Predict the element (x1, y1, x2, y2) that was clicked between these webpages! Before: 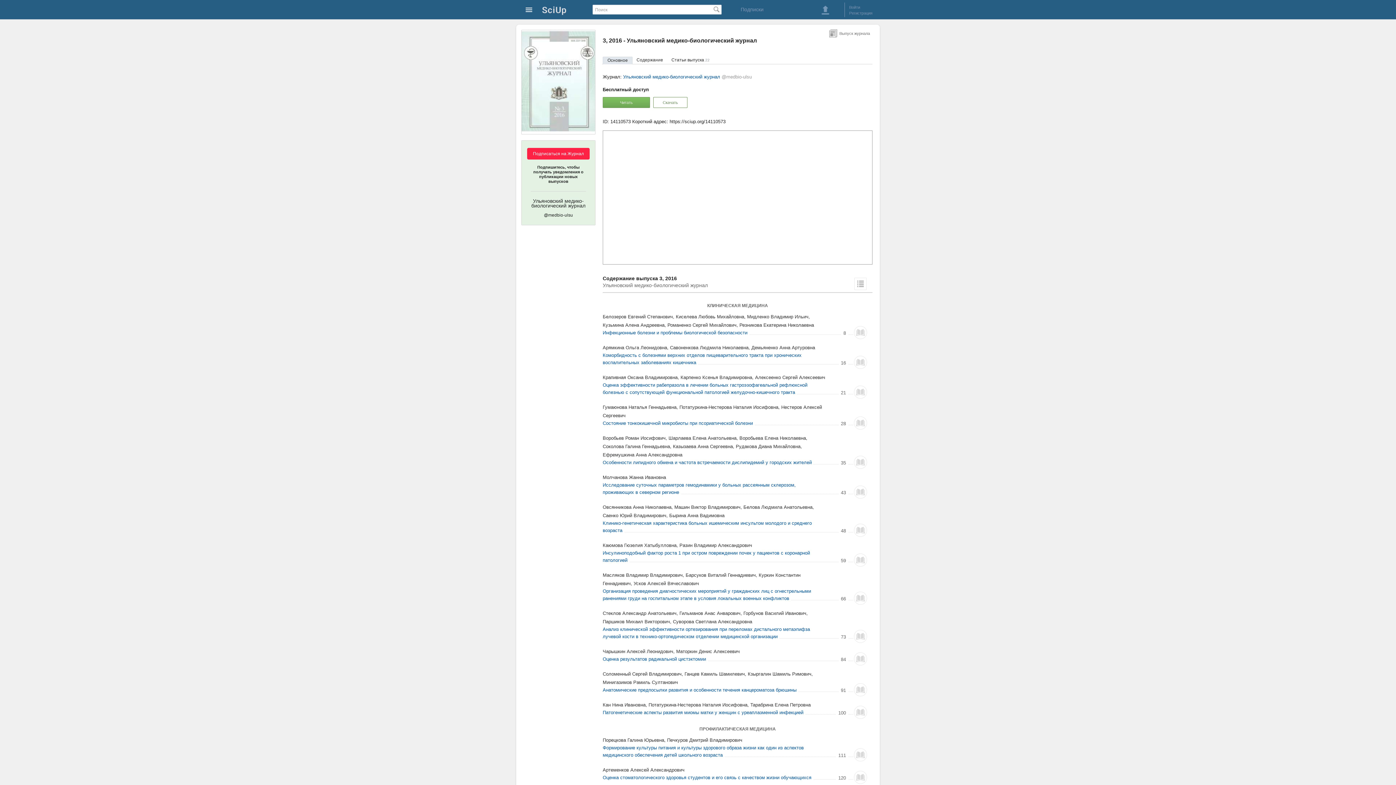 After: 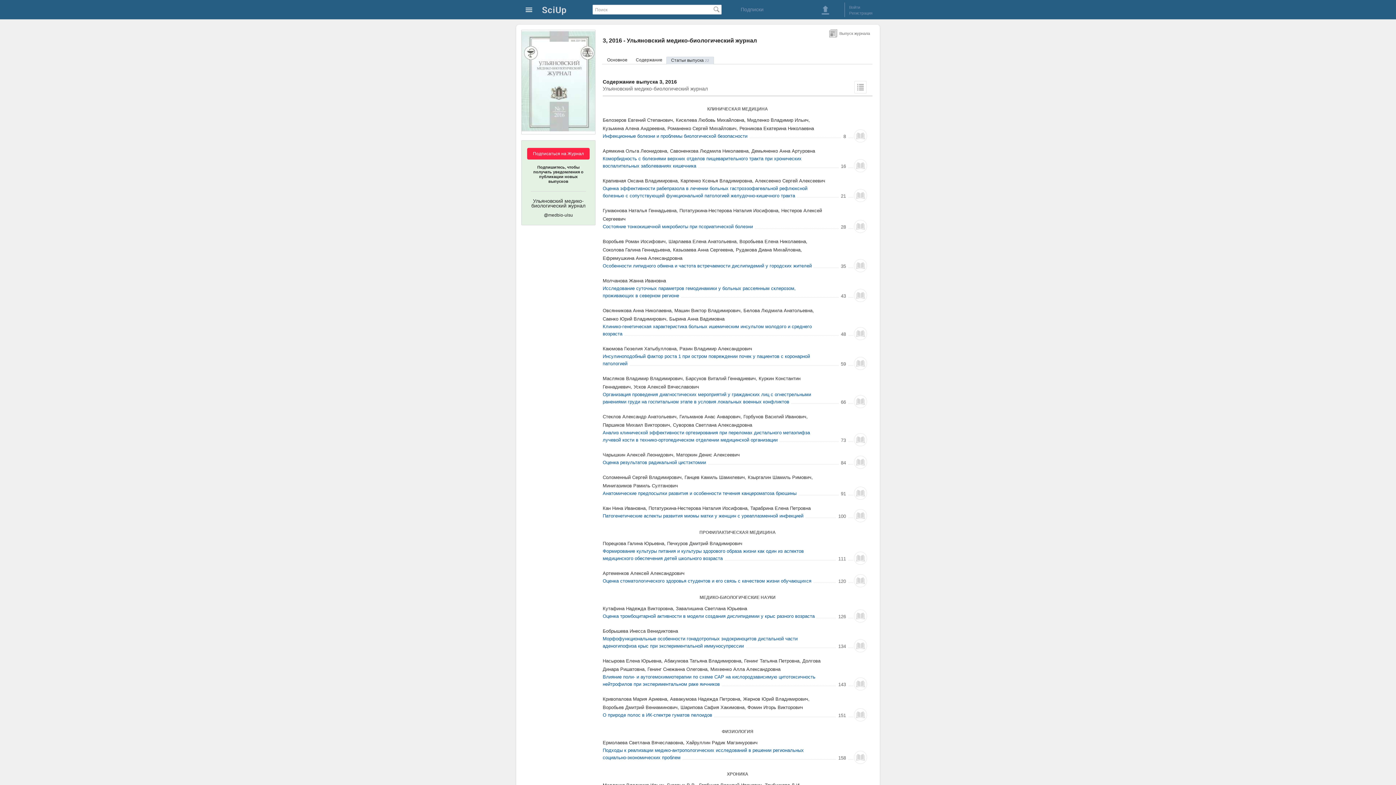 Action: bbox: (667, 56, 714, 64) label: Статьи выпуска 22